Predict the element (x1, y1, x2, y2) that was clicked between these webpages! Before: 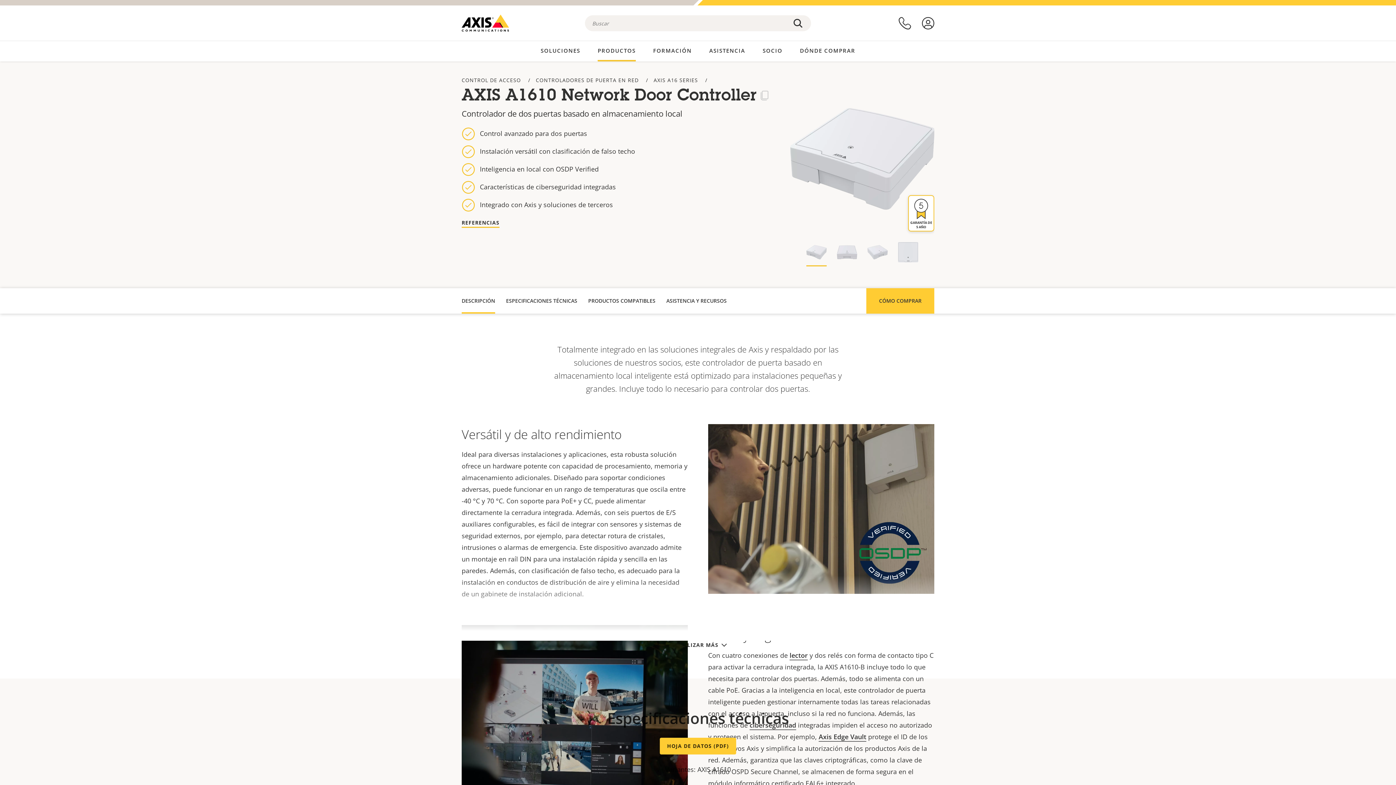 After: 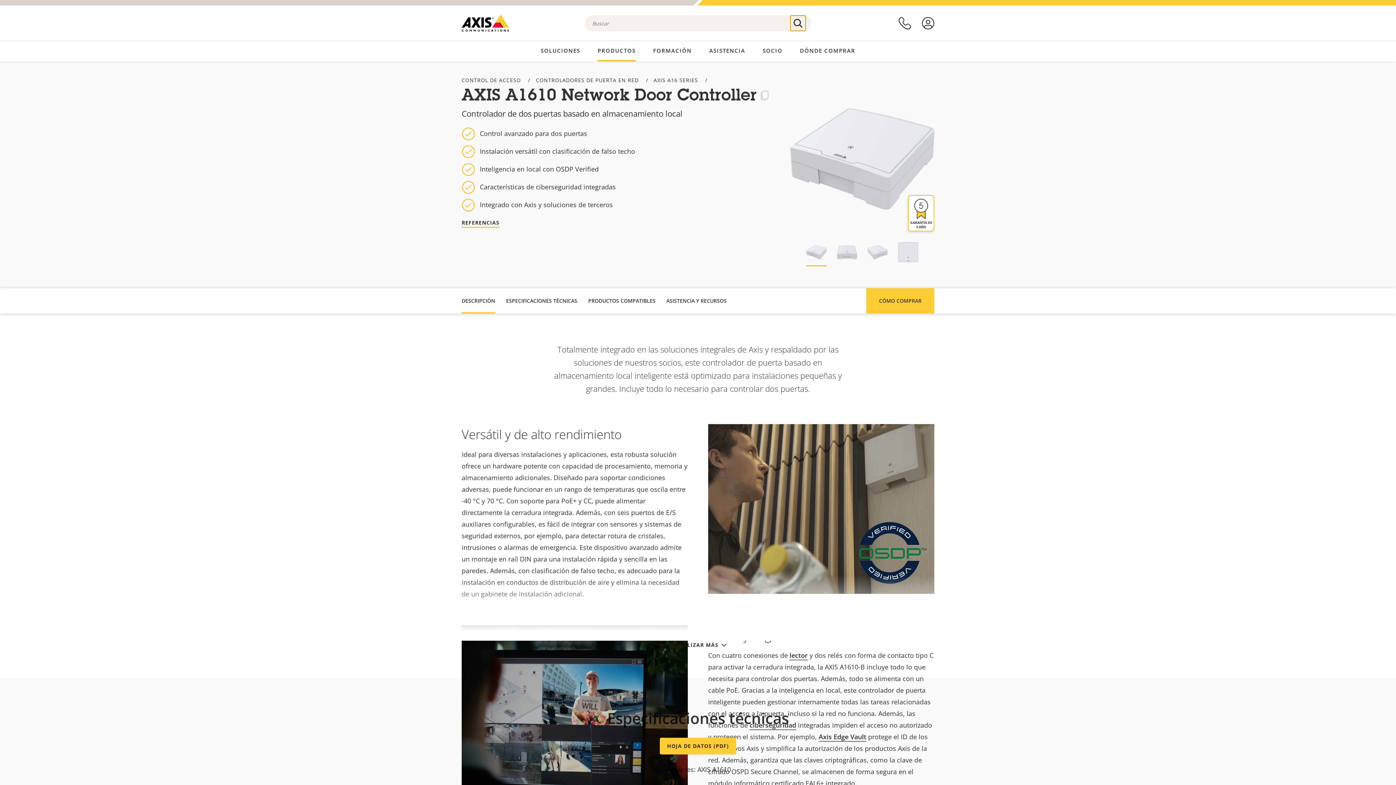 Action: bbox: (790, 15, 805, 30)